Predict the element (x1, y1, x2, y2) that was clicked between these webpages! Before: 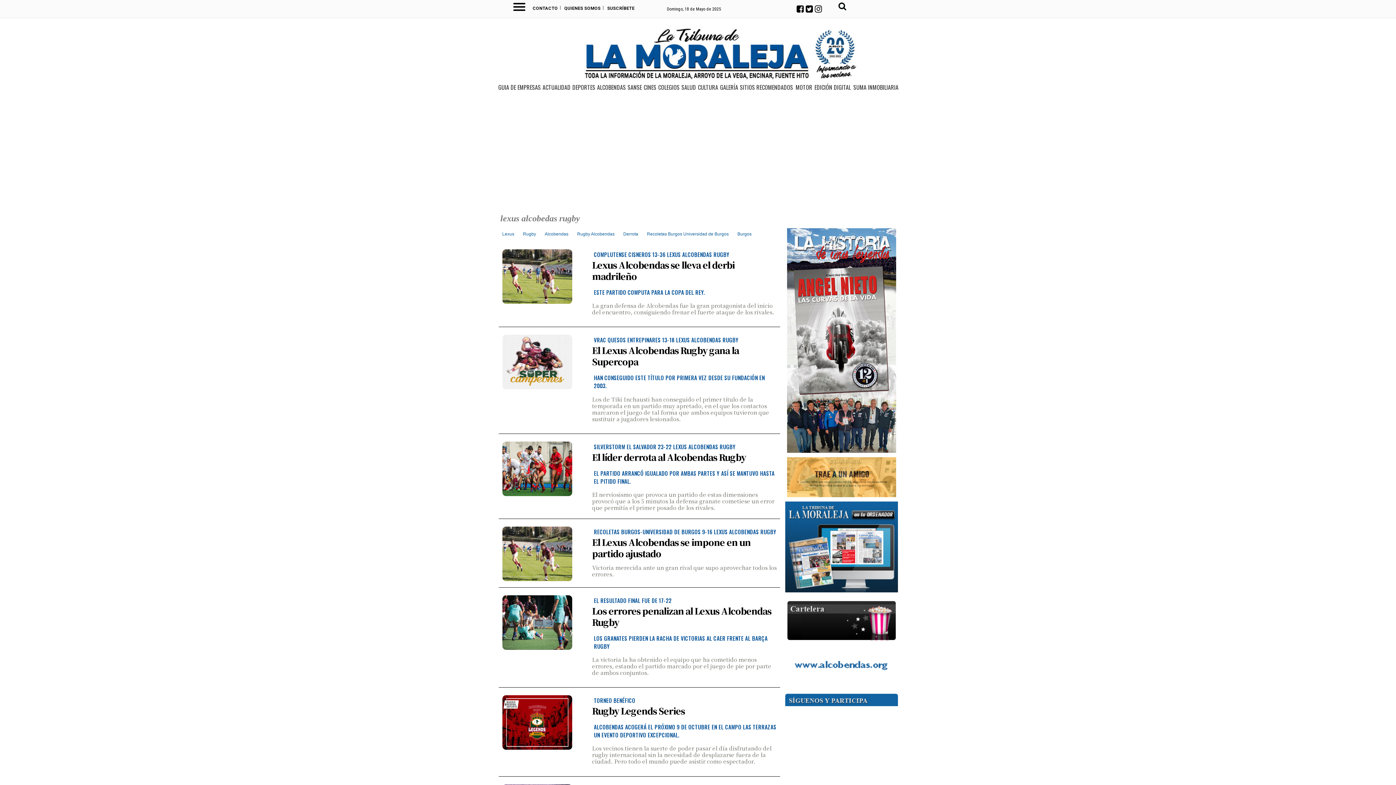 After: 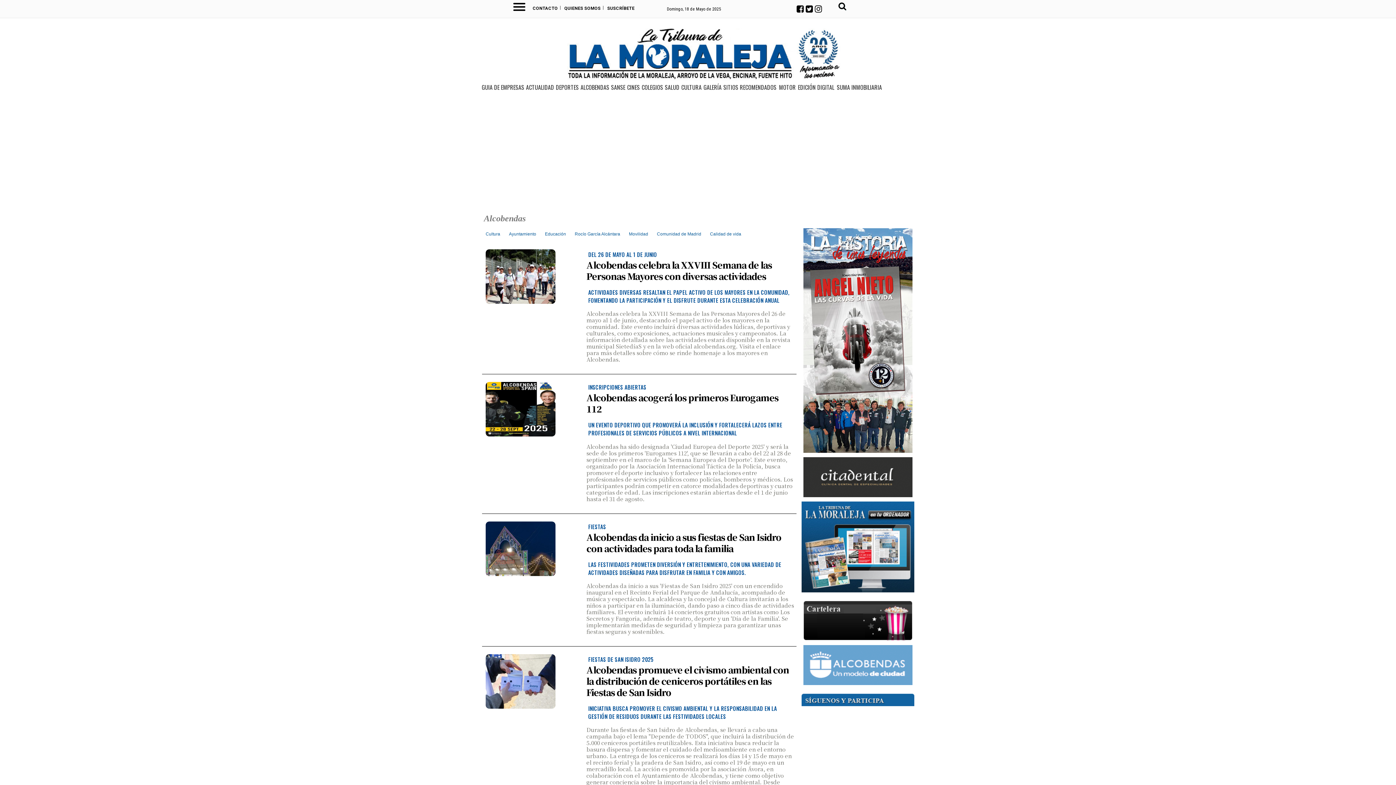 Action: label: Alcobendas bbox: (544, 231, 568, 236)